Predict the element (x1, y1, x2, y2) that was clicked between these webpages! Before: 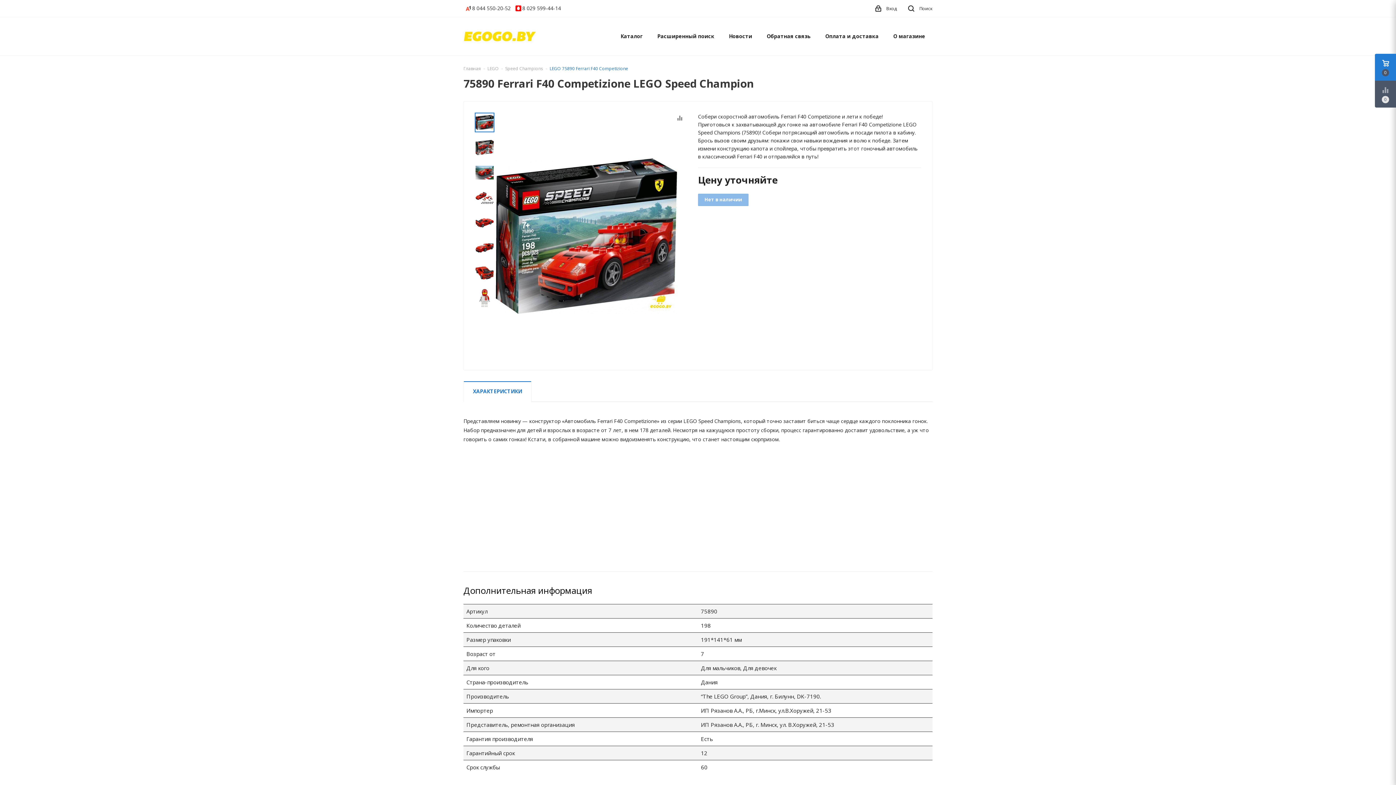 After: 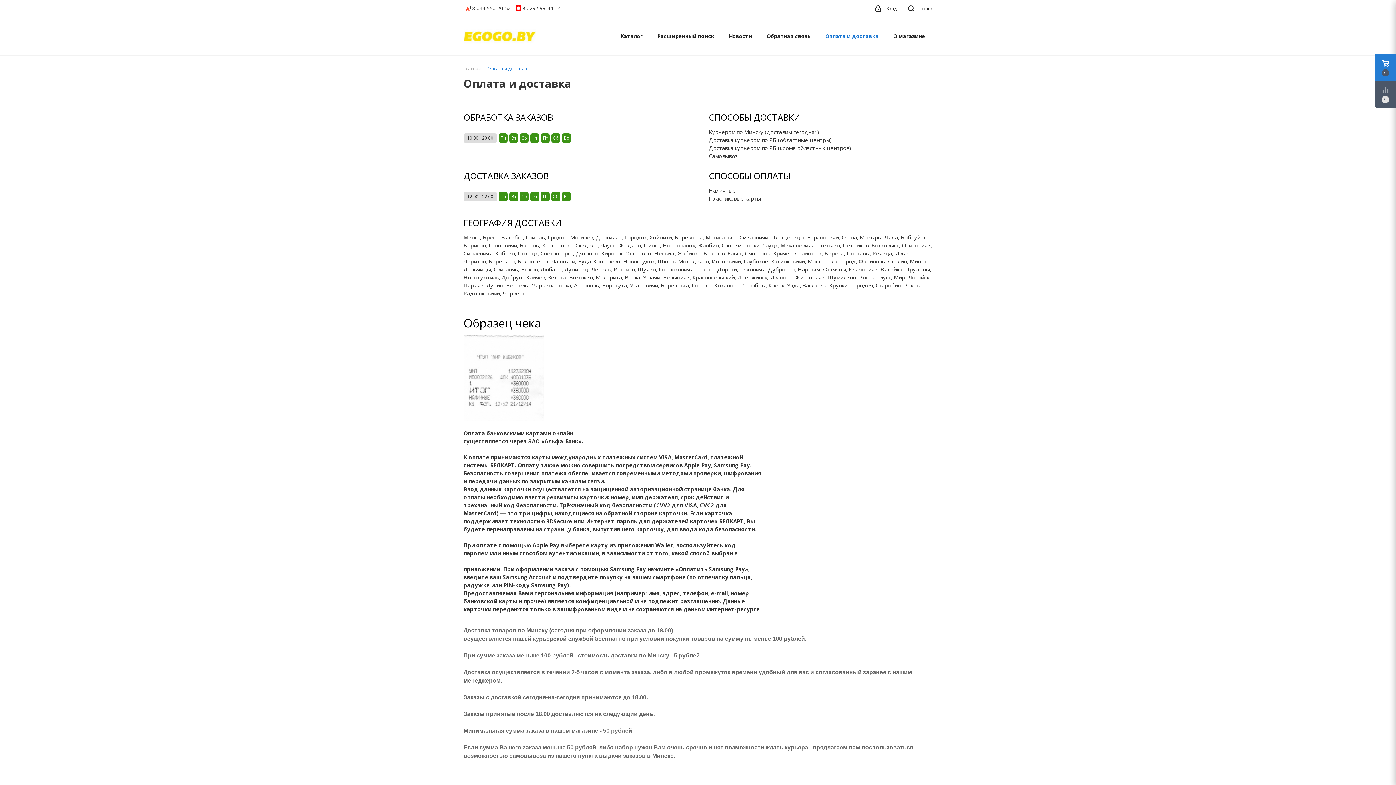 Action: bbox: (818, 17, 886, 55) label: Оплата и доставка